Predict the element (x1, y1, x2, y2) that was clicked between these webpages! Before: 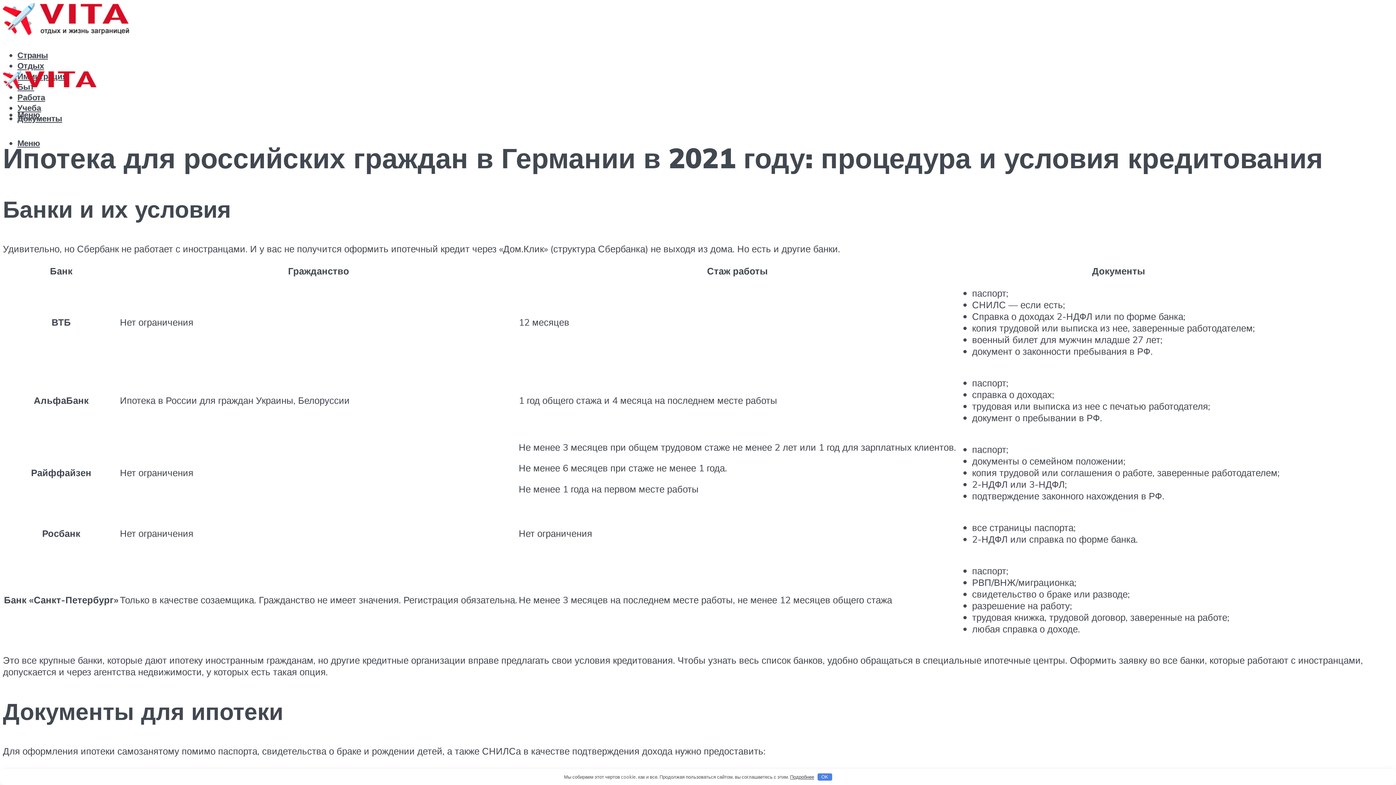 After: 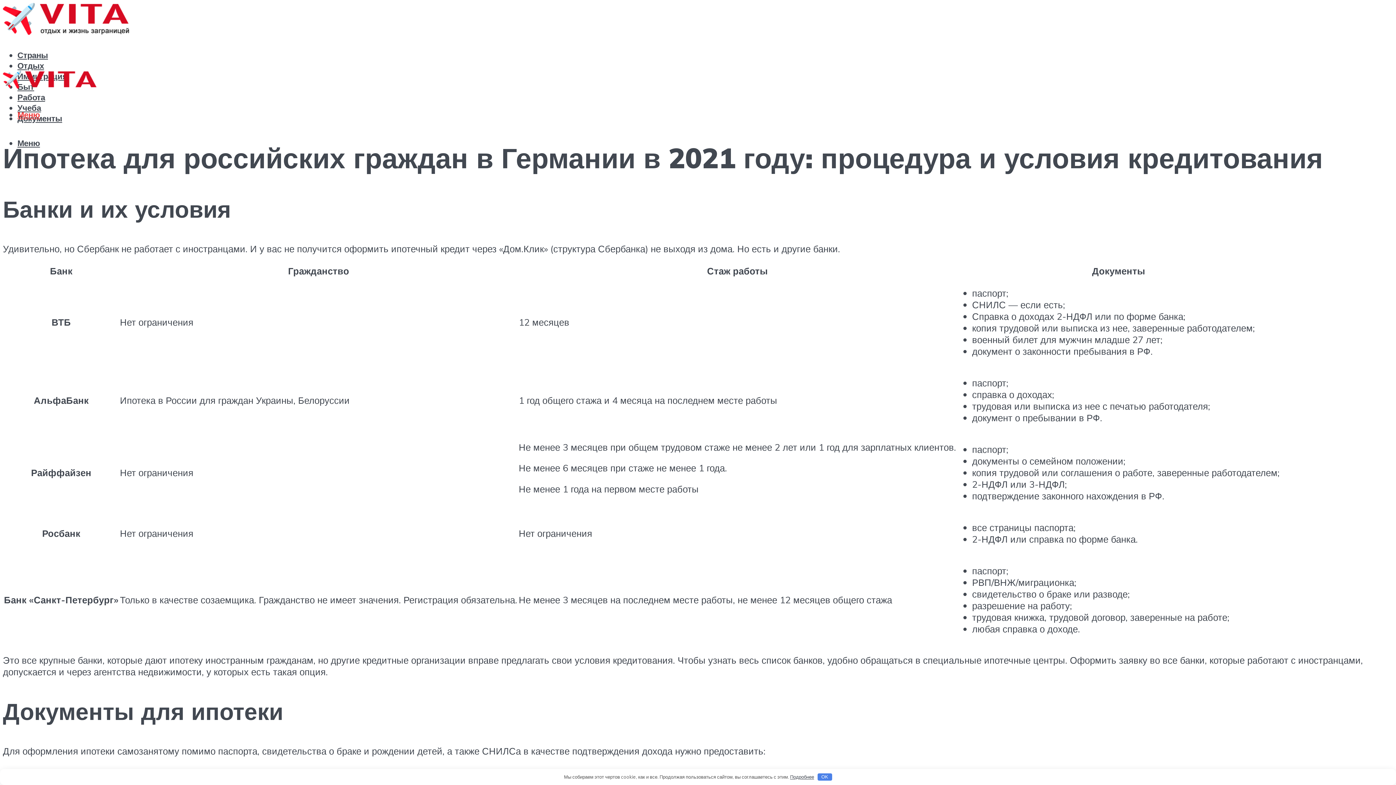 Action: bbox: (17, 109, 40, 120) label: Меню